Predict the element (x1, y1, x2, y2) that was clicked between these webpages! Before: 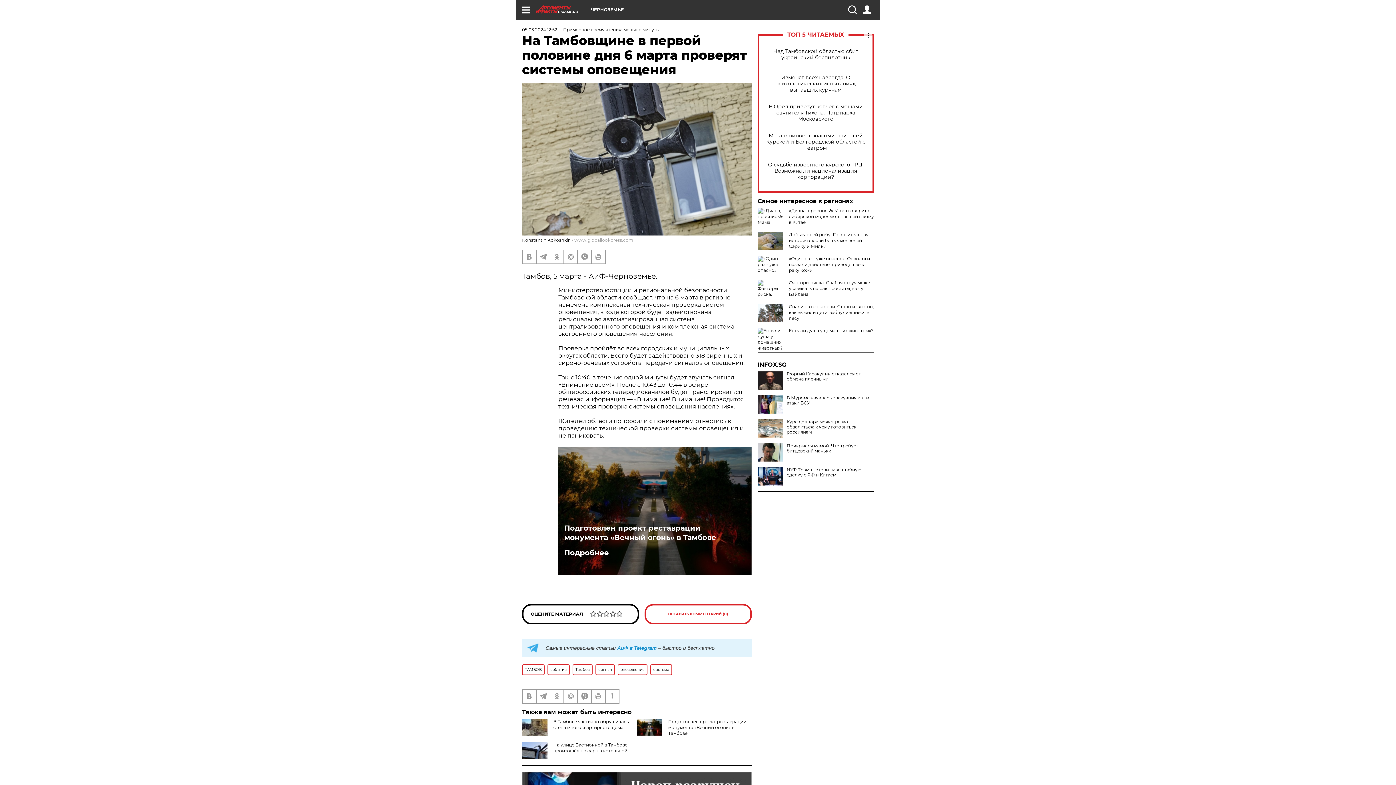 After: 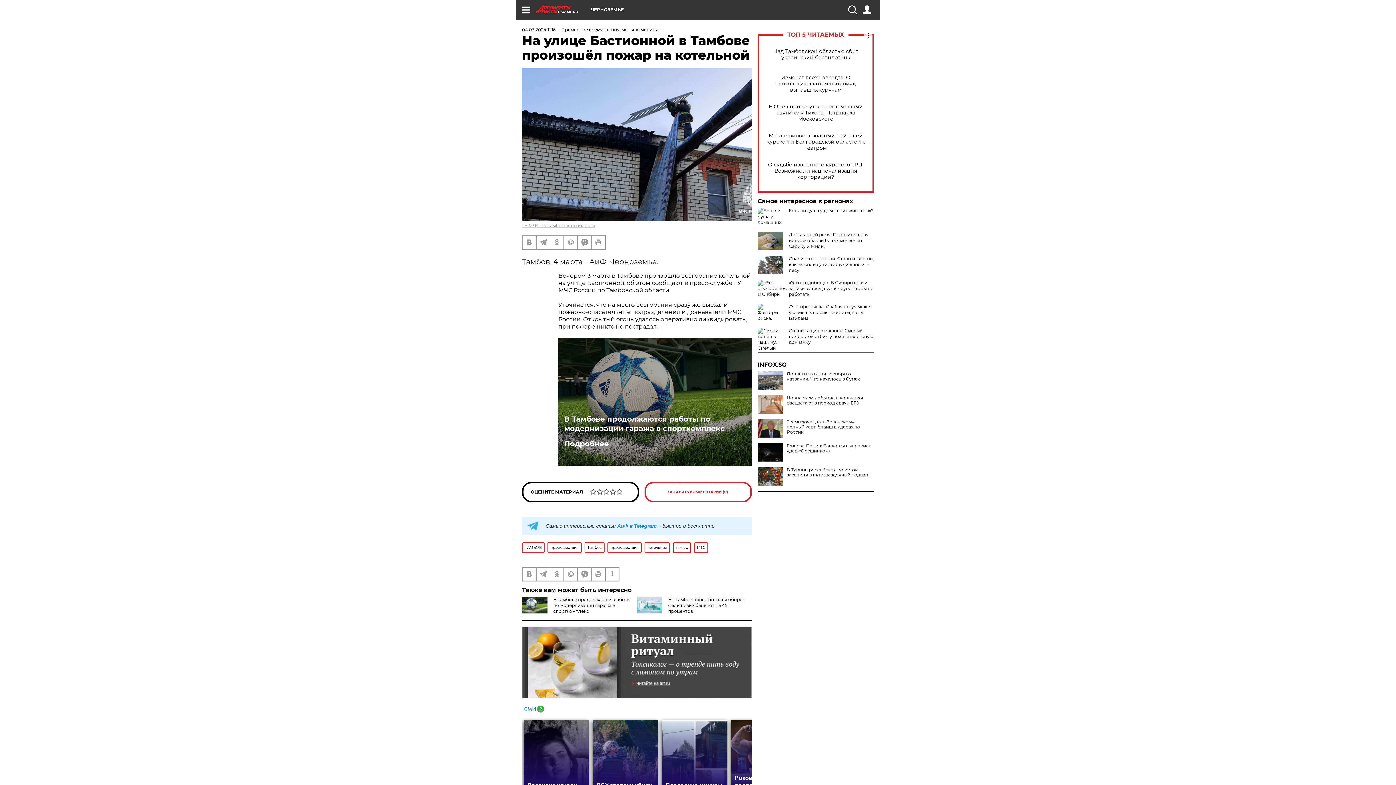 Action: label: На улице Бастионной в Тамбове произошёл пожар на котельной bbox: (553, 742, 627, 753)